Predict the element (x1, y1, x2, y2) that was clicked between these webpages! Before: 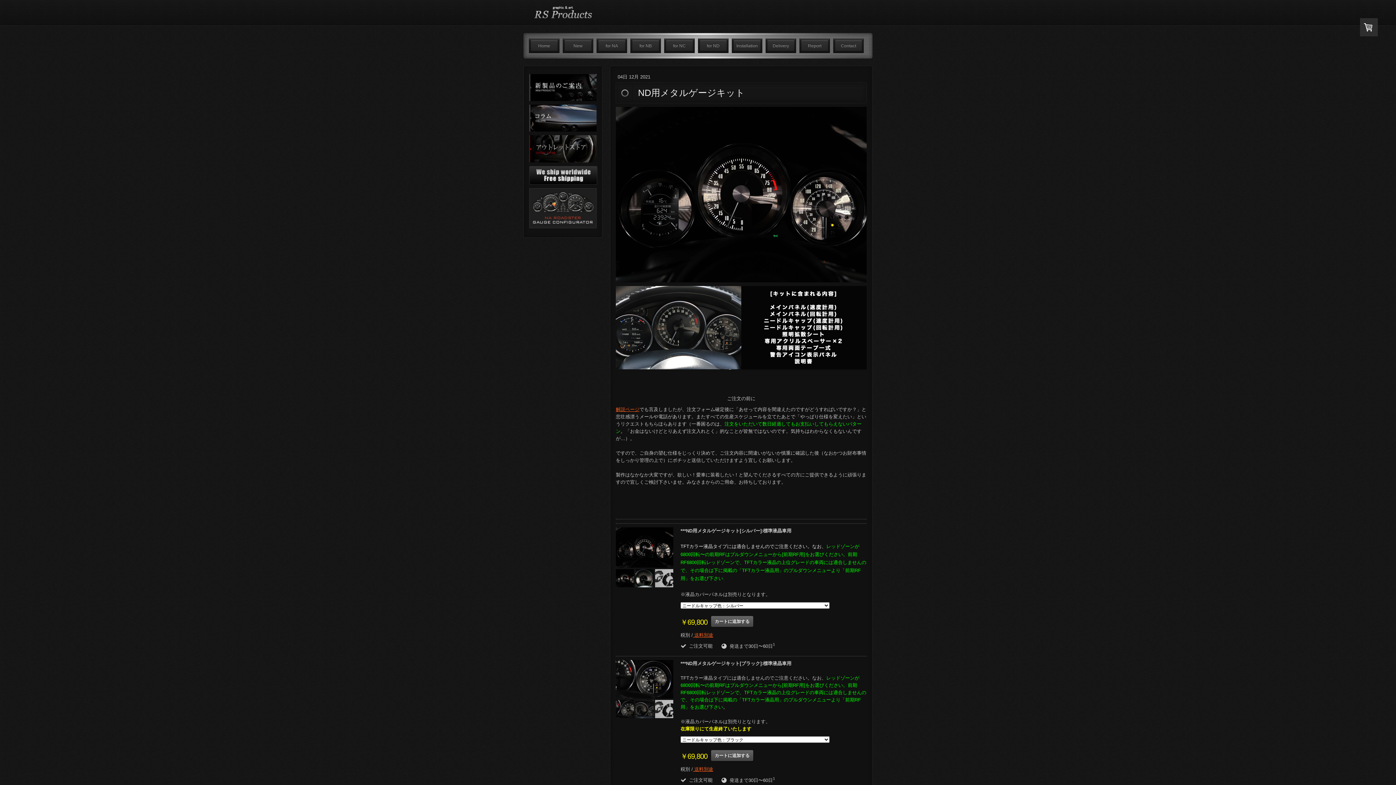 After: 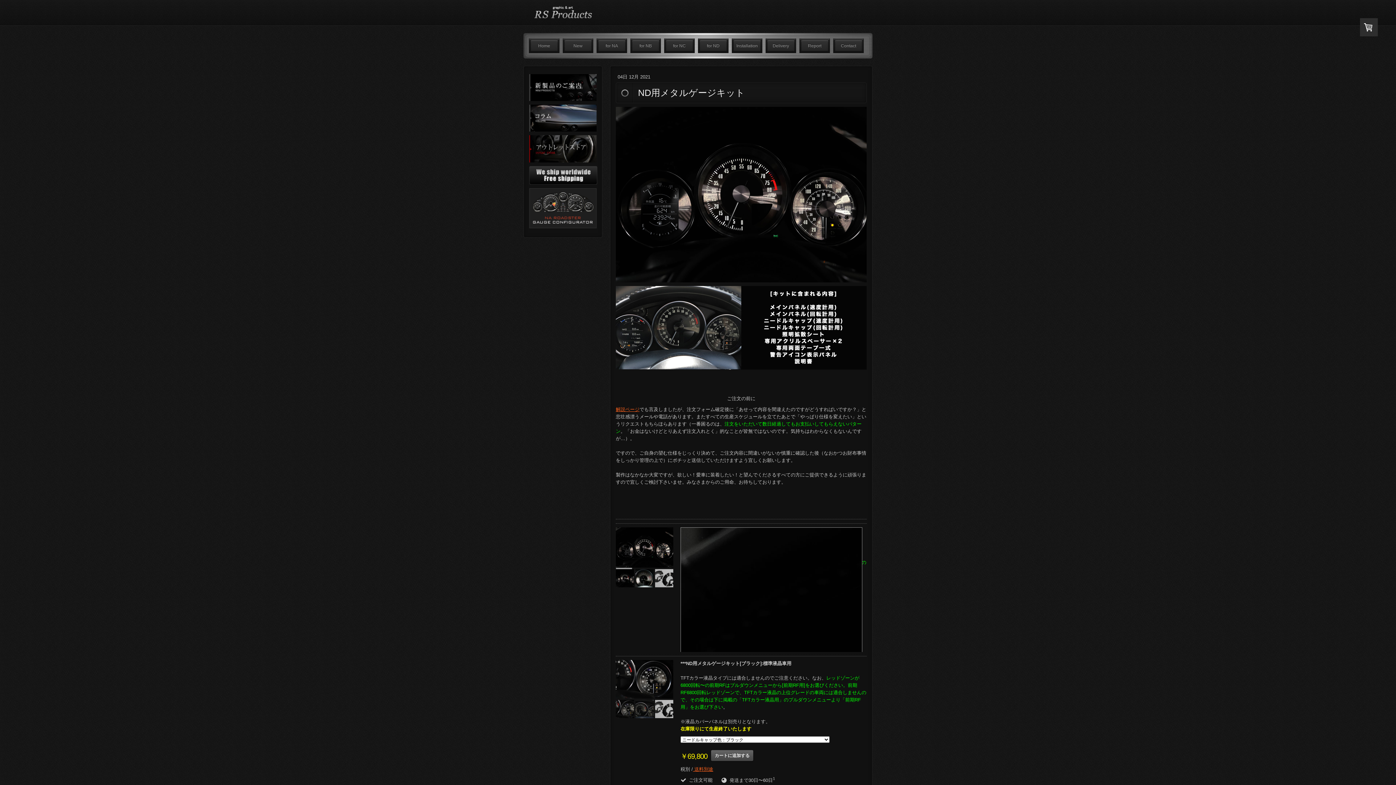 Action: bbox: (616, 527, 673, 567)